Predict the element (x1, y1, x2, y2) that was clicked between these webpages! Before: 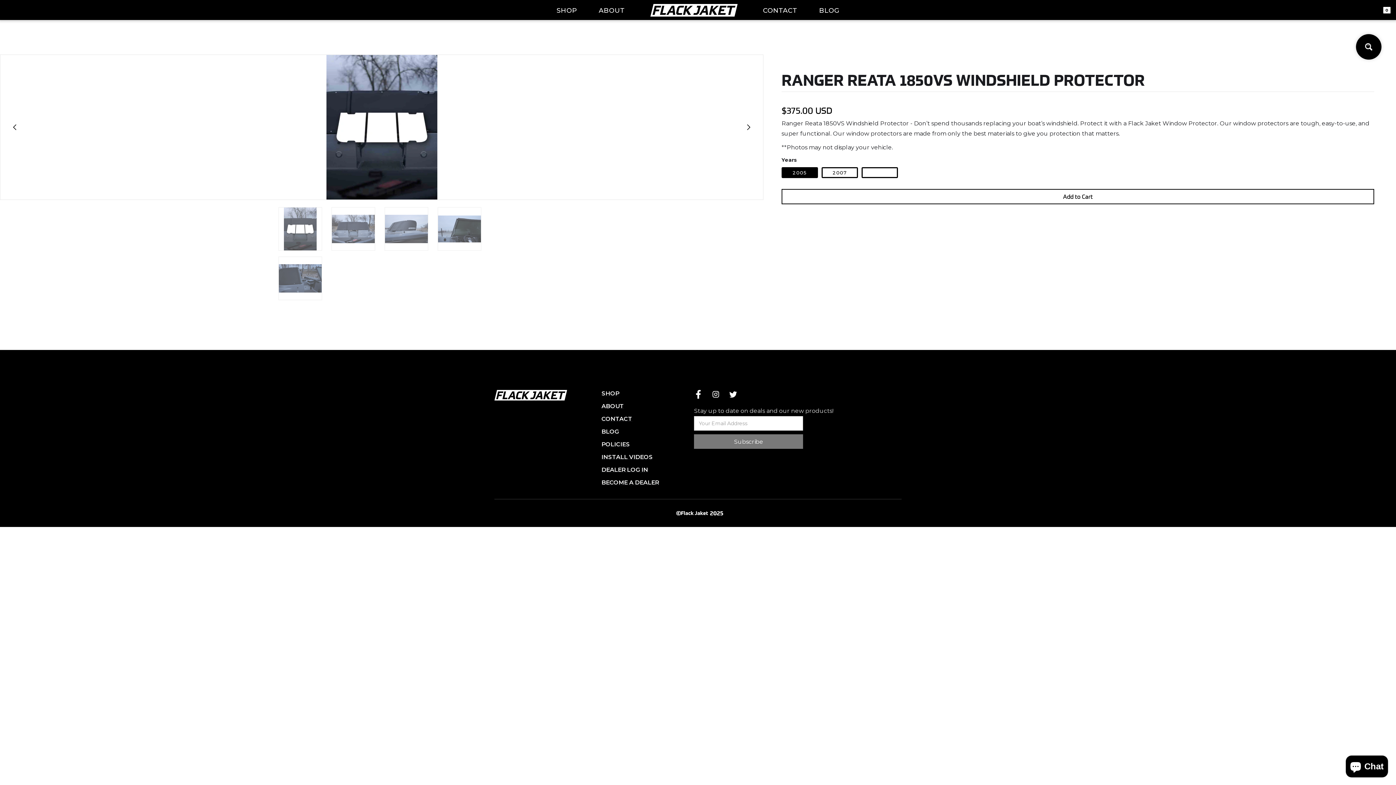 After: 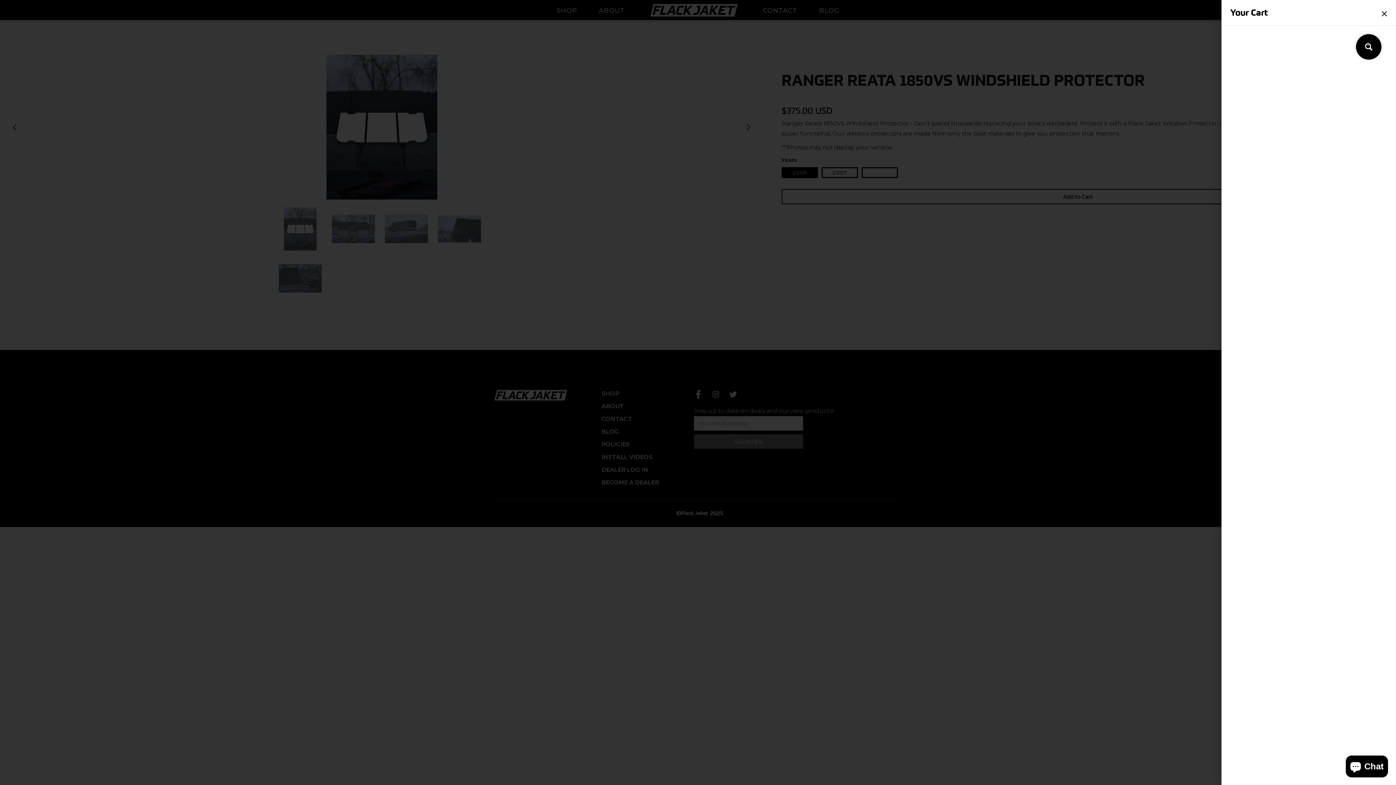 Action: label: 0 bbox: (1378, 0, 1396, 20)